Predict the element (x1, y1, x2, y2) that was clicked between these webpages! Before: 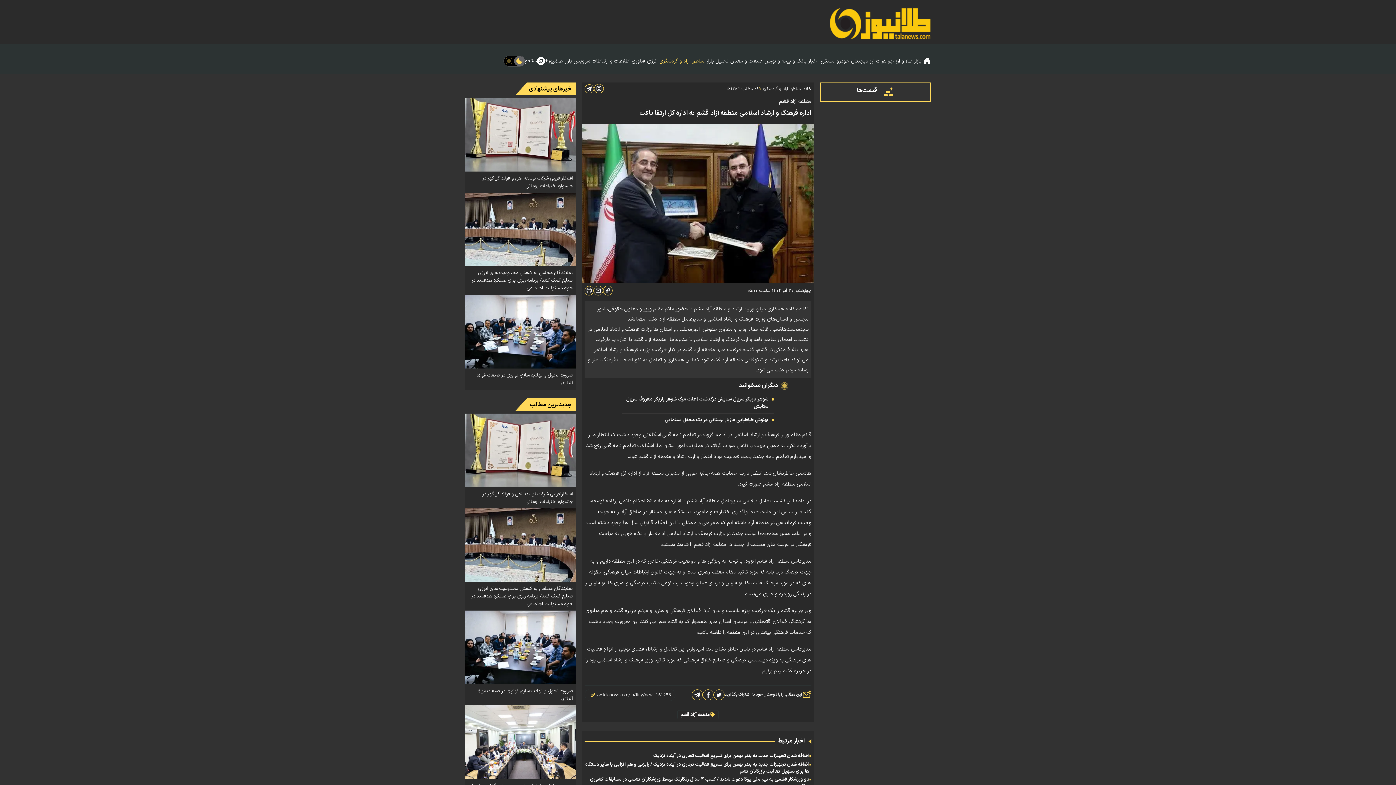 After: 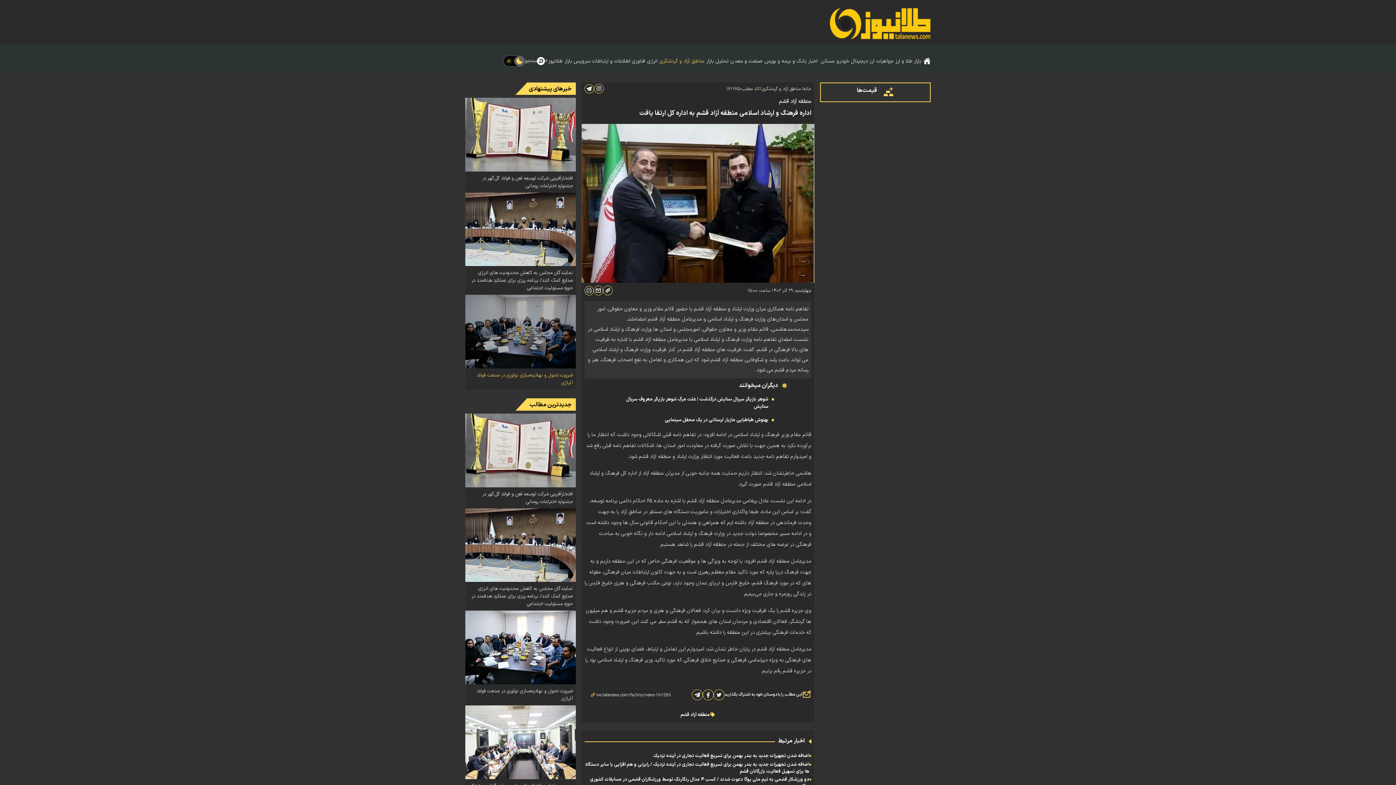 Action: bbox: (465, 295, 576, 368)